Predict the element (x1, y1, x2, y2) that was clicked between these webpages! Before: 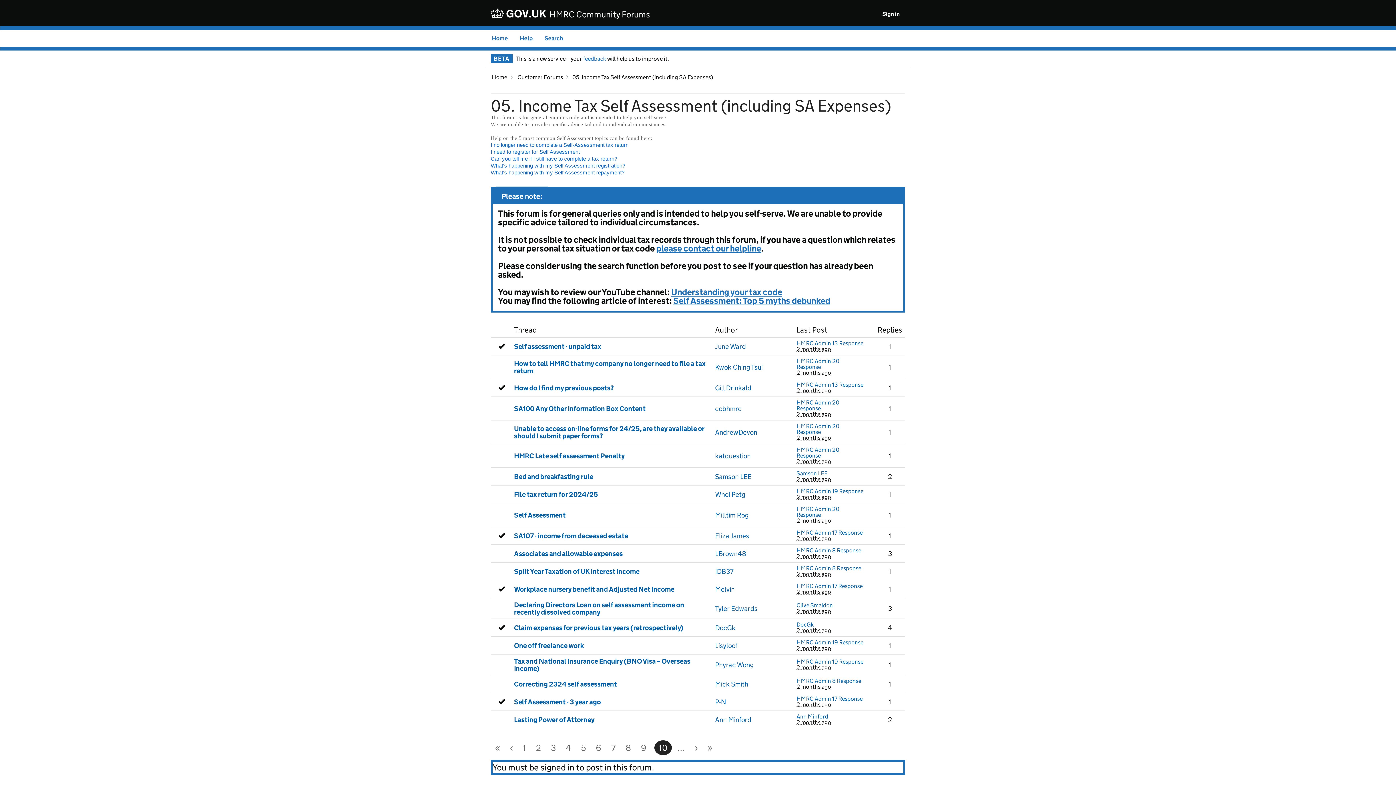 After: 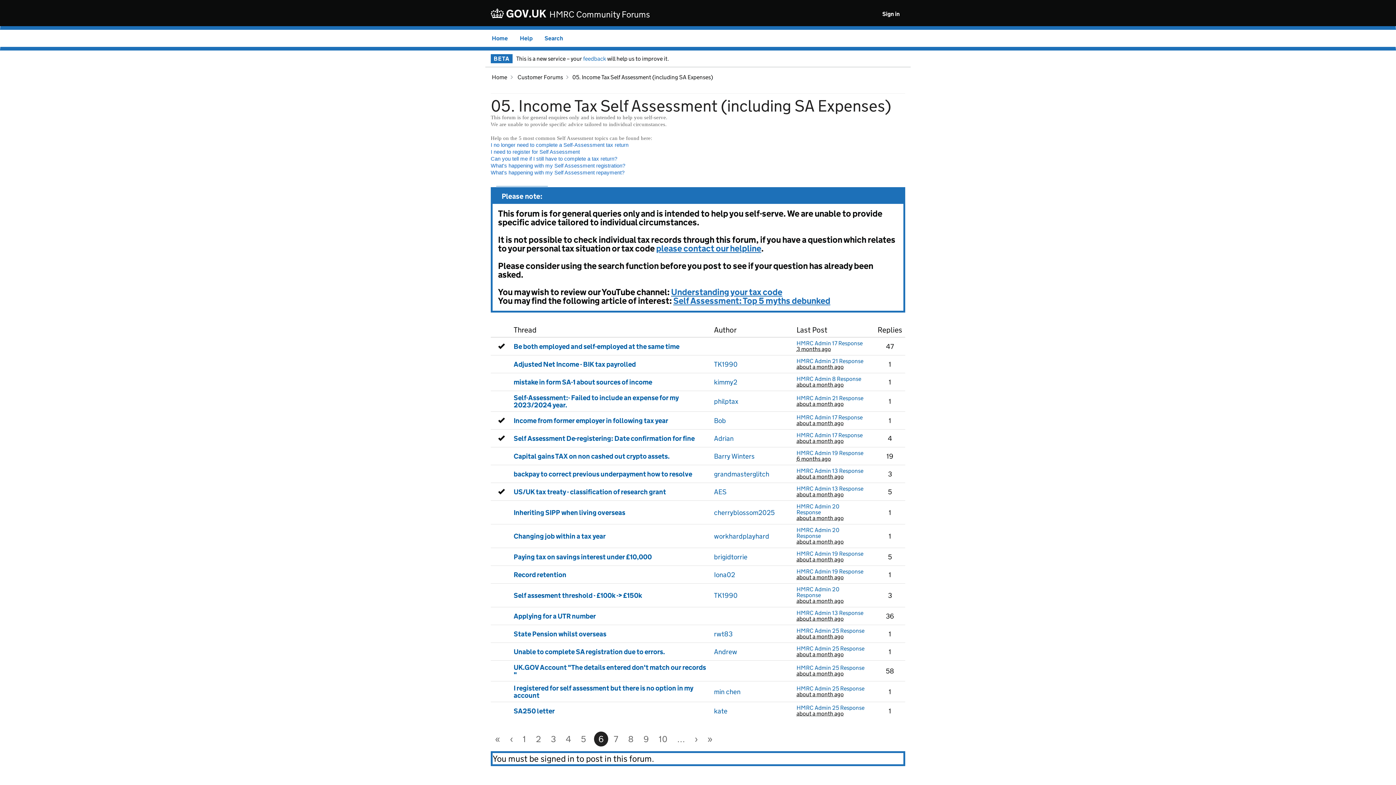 Action: bbox: (591, 740, 605, 755) label: 6